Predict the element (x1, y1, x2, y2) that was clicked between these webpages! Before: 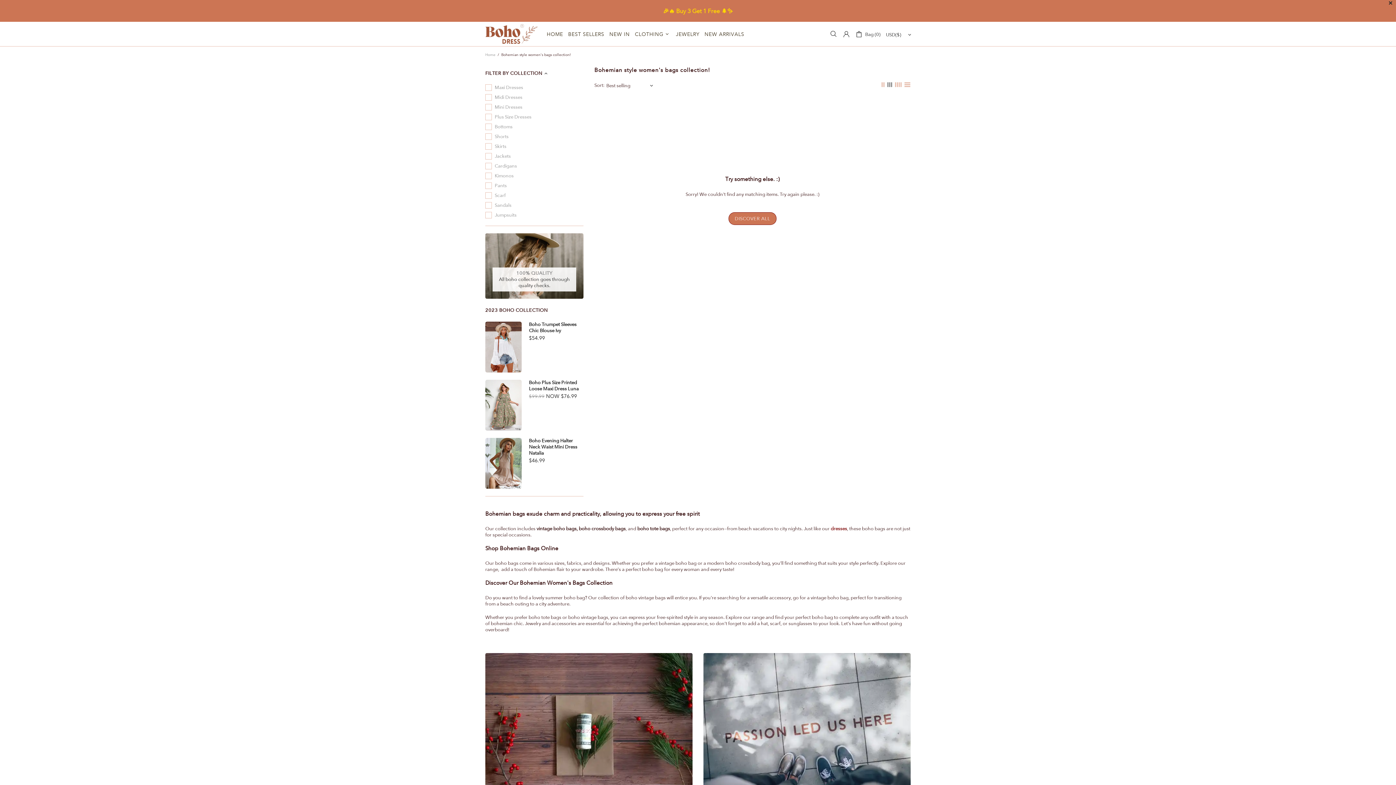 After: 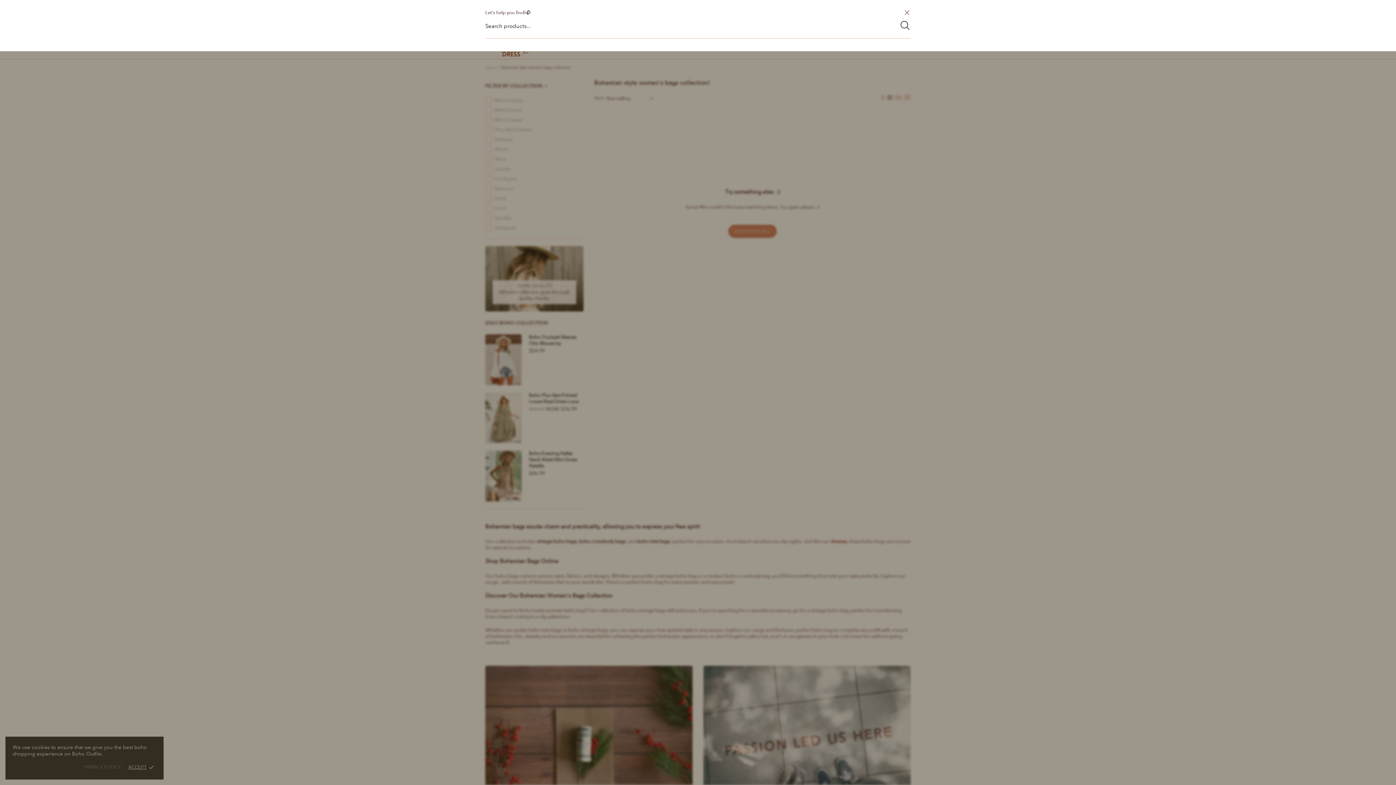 Action: bbox: (830, 30, 837, 37)